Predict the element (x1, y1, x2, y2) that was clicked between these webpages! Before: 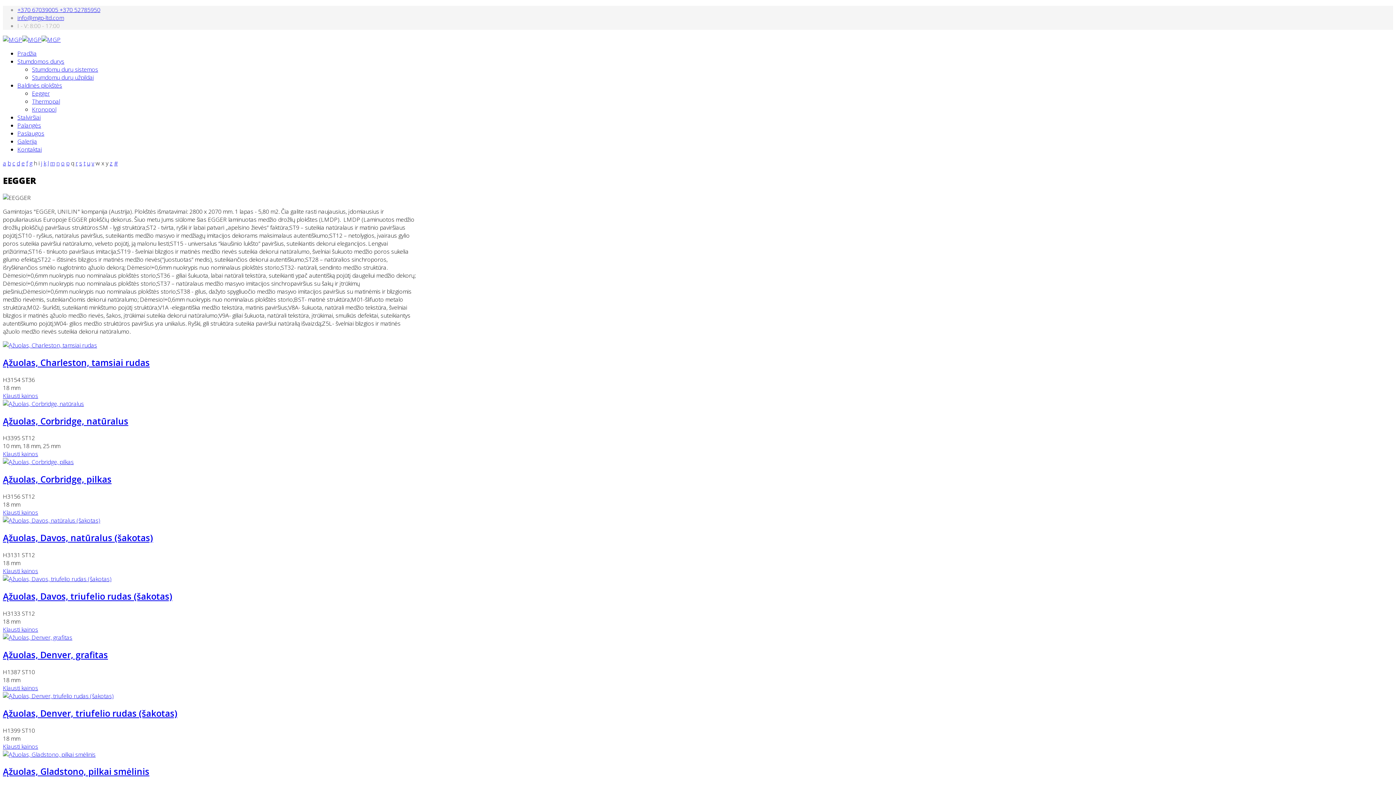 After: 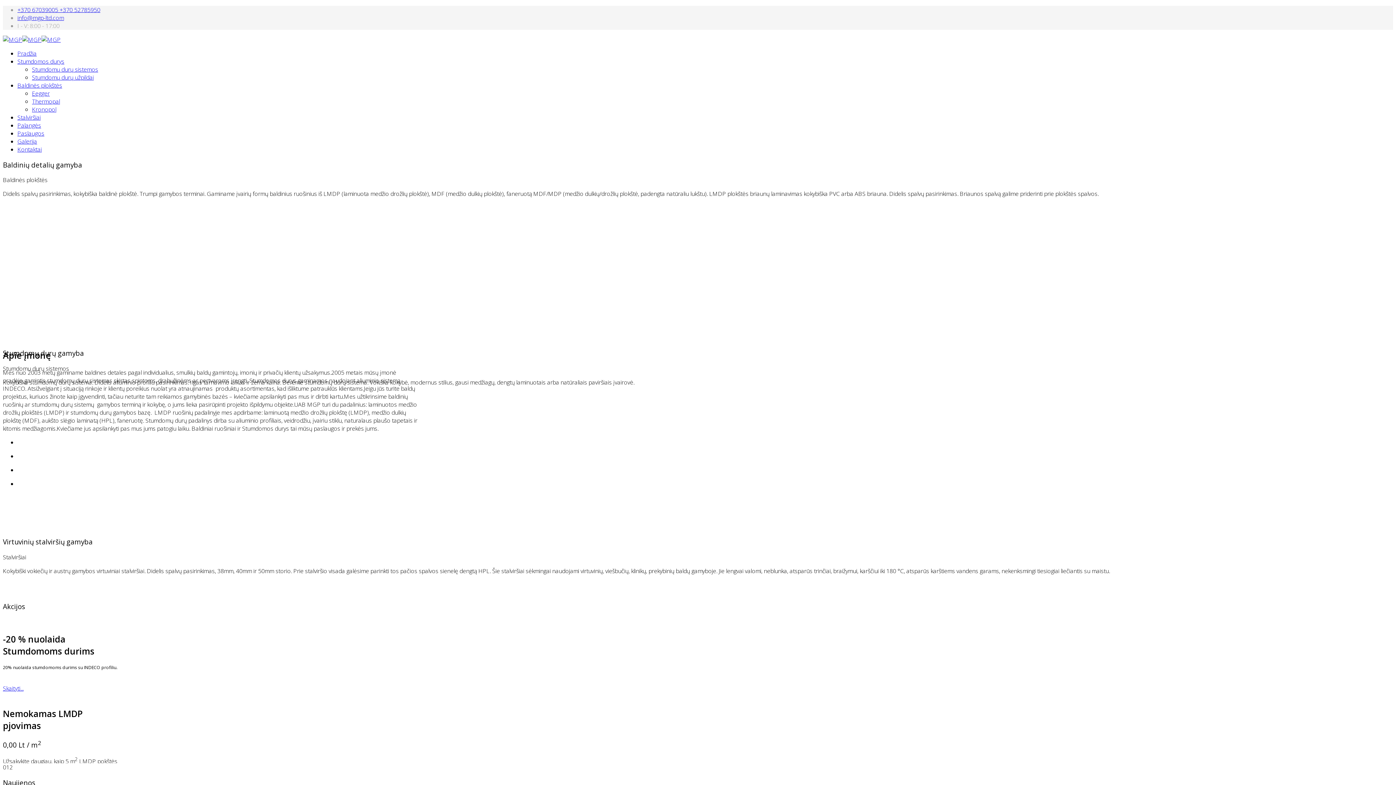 Action: bbox: (2, 35, 60, 43)